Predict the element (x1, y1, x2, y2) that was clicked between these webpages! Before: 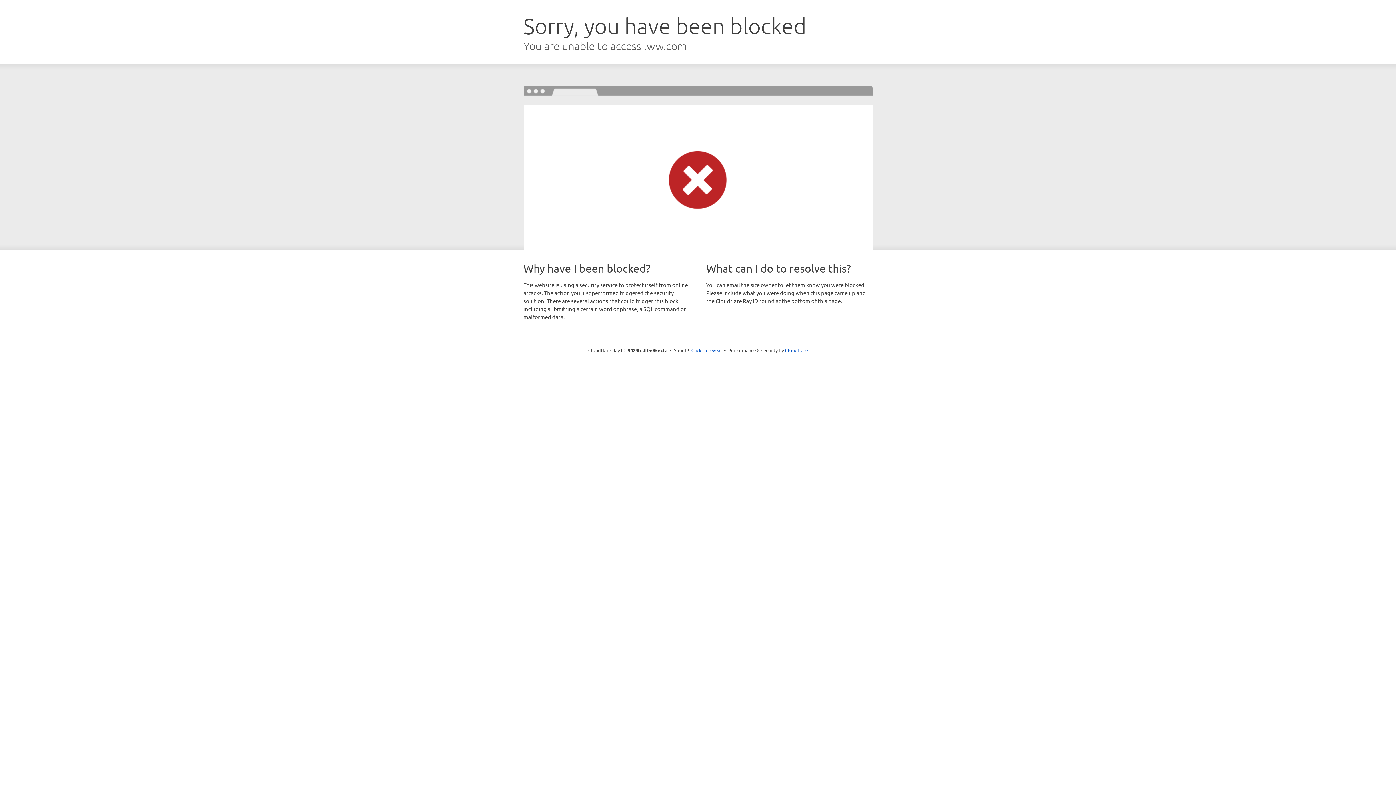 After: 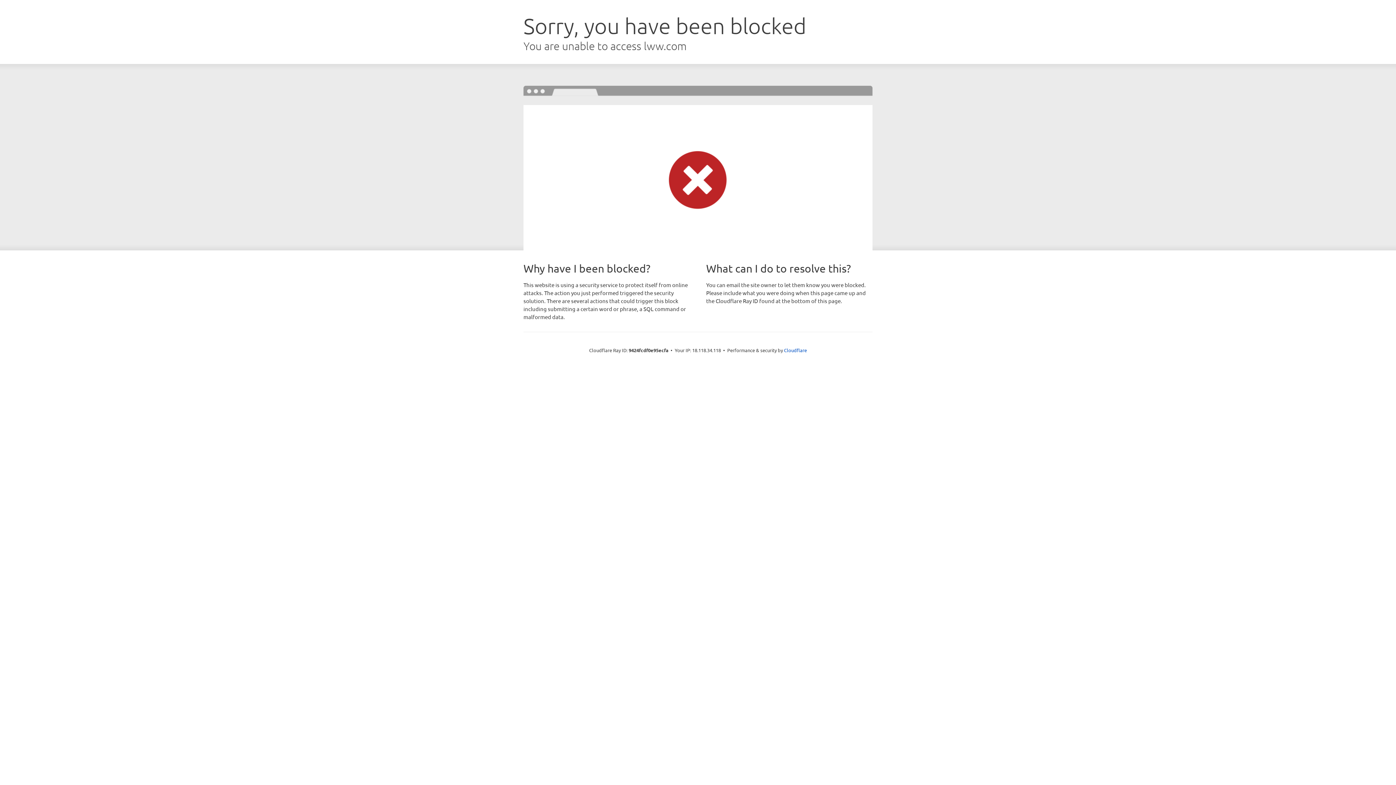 Action: label: Click to reveal bbox: (691, 346, 722, 353)